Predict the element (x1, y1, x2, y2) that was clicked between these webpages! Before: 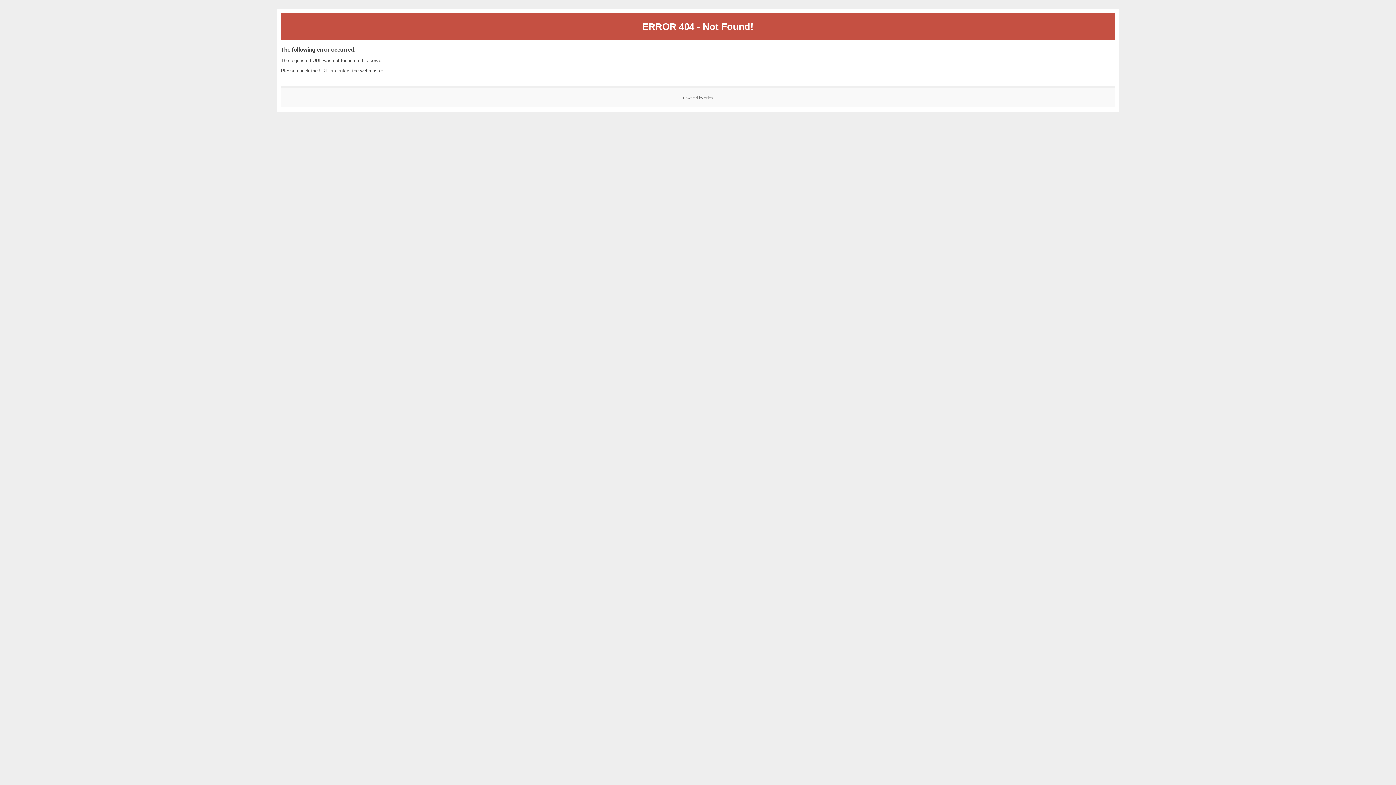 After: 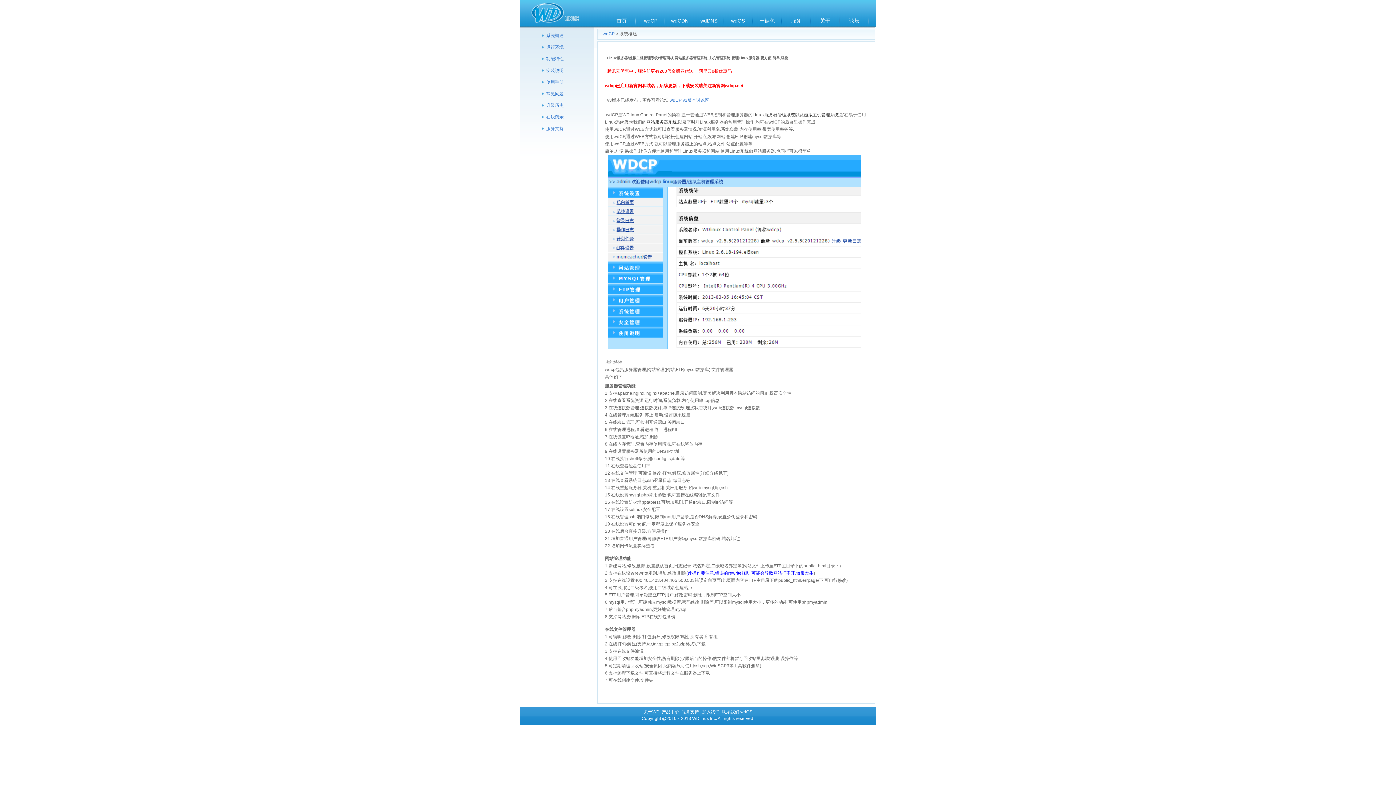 Action: bbox: (704, 95, 713, 99) label: wdcp